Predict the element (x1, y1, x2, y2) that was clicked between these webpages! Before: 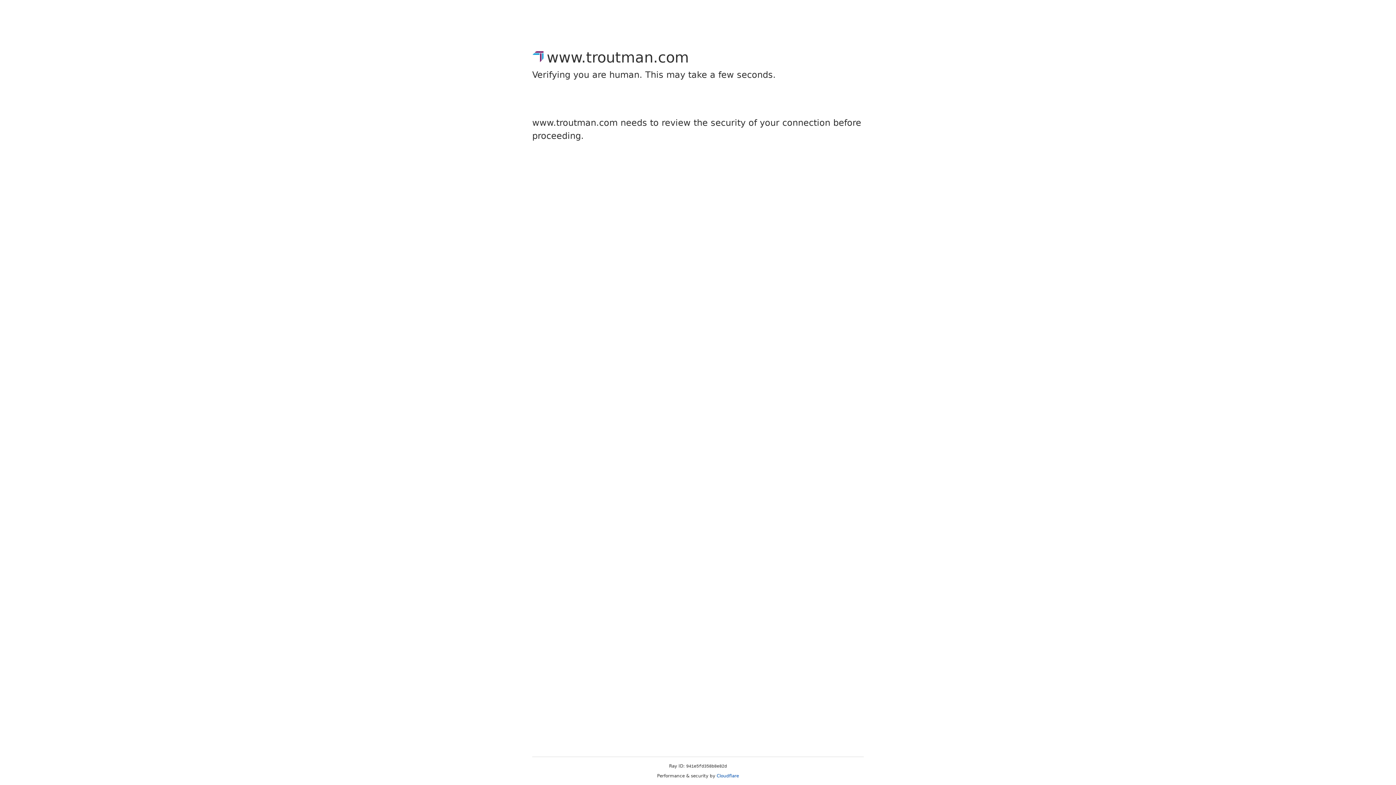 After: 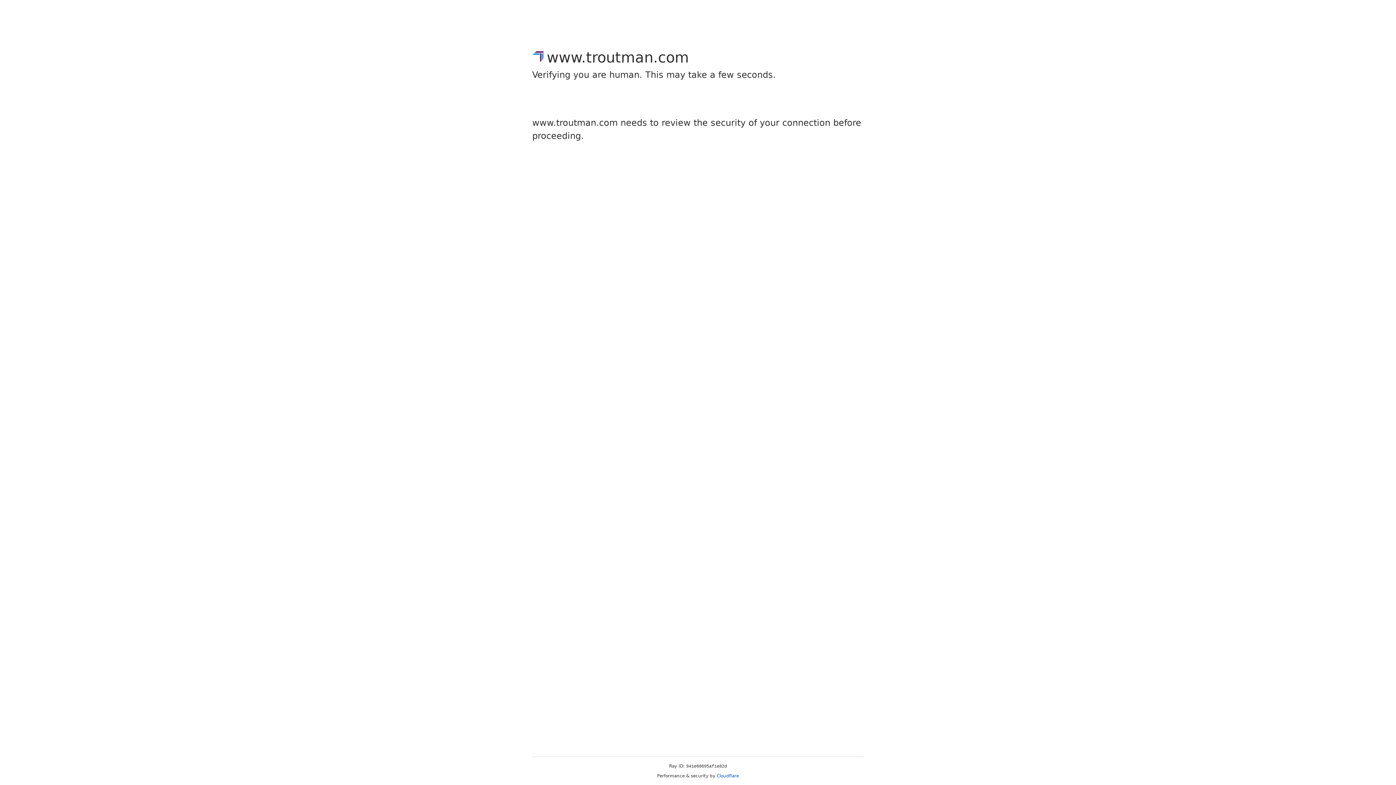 Action: label: Cloudflare bbox: (716, 773, 739, 778)